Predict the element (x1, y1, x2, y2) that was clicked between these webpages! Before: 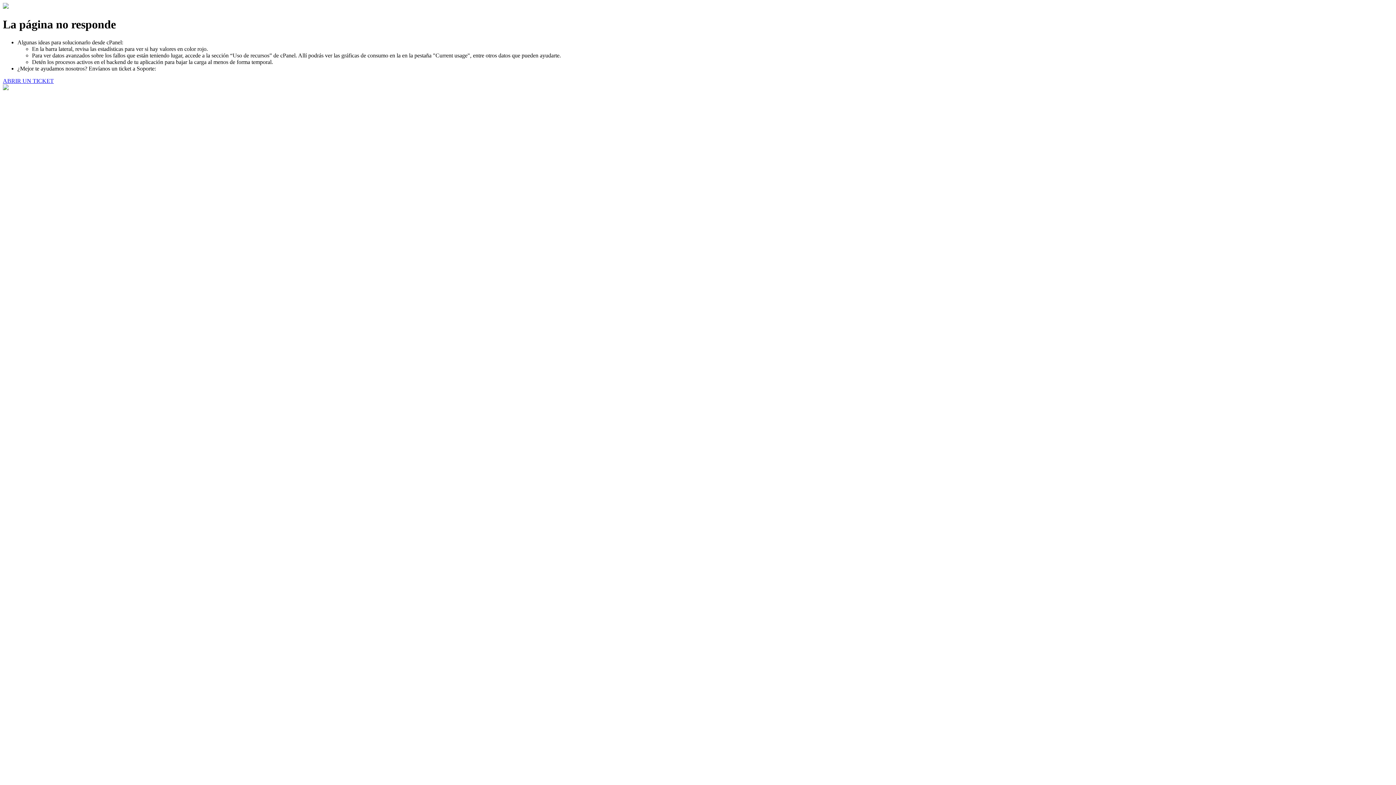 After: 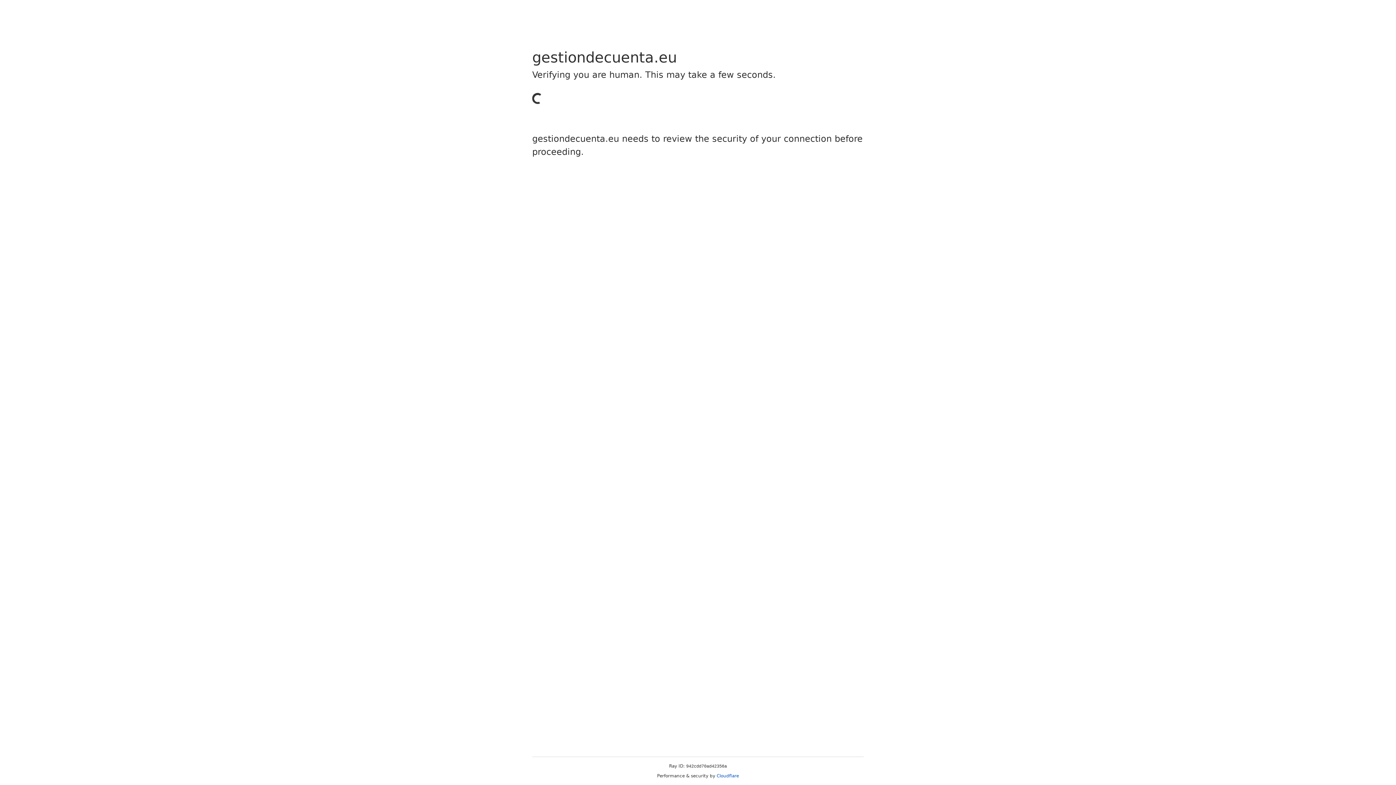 Action: label: ABRIR UN TICKET bbox: (2, 77, 53, 83)